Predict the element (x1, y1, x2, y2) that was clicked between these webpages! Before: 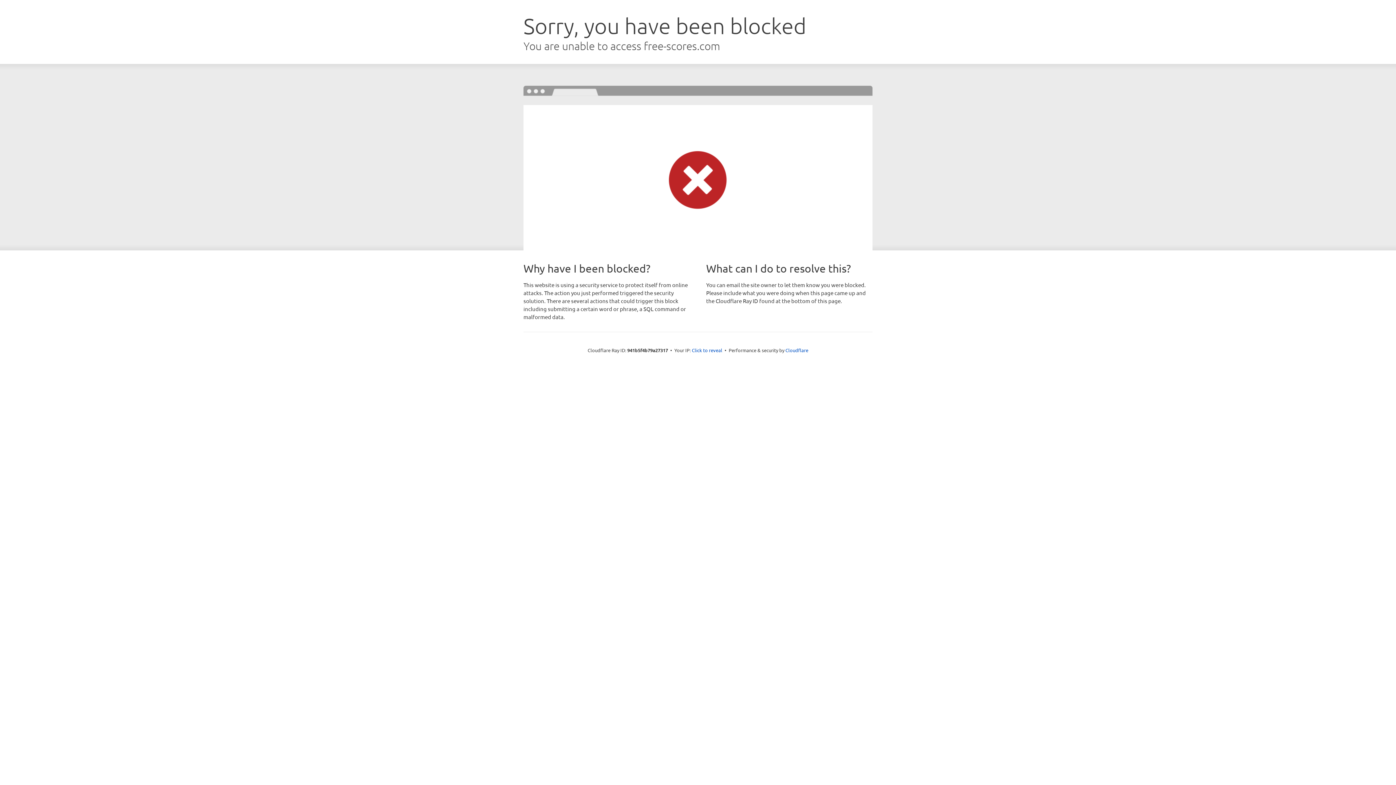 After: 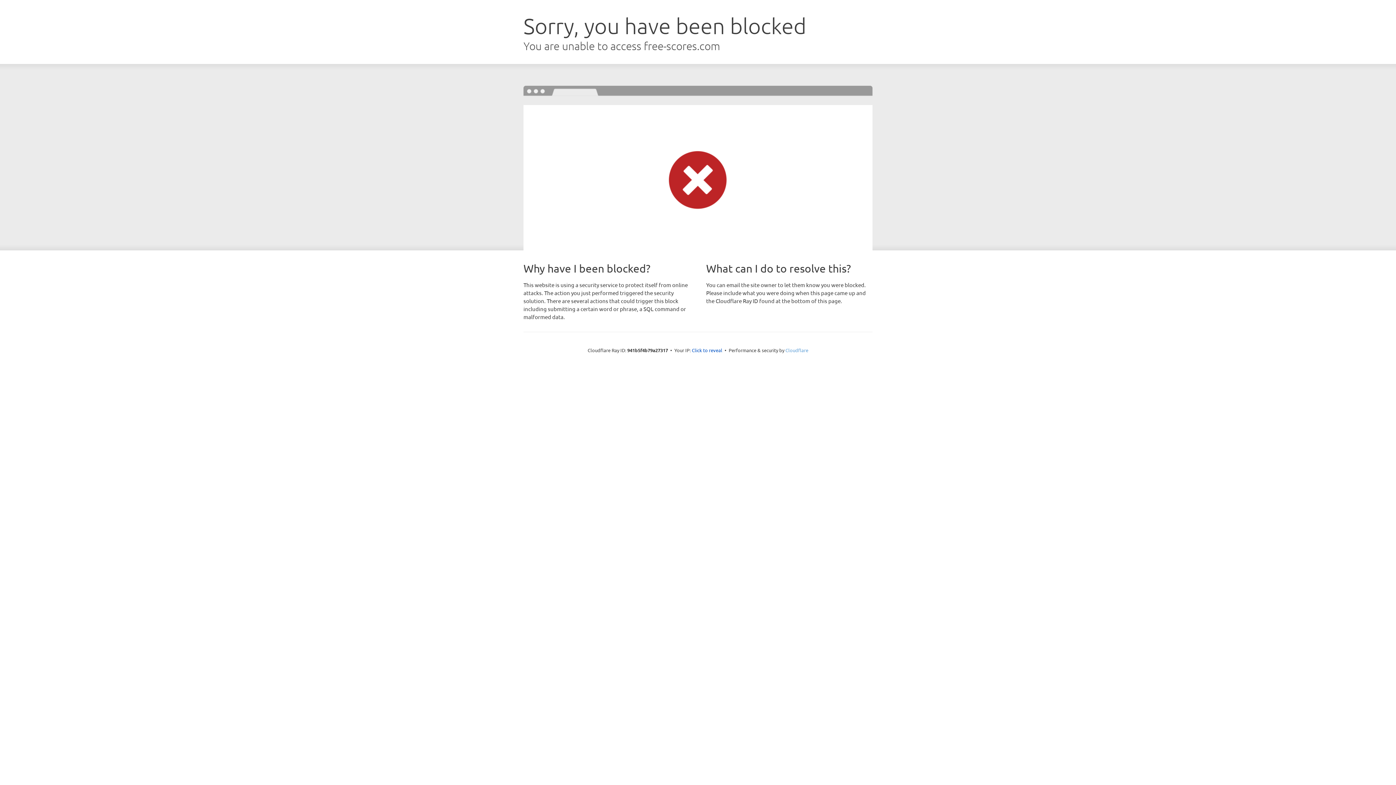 Action: label: Cloudflare bbox: (785, 347, 808, 353)